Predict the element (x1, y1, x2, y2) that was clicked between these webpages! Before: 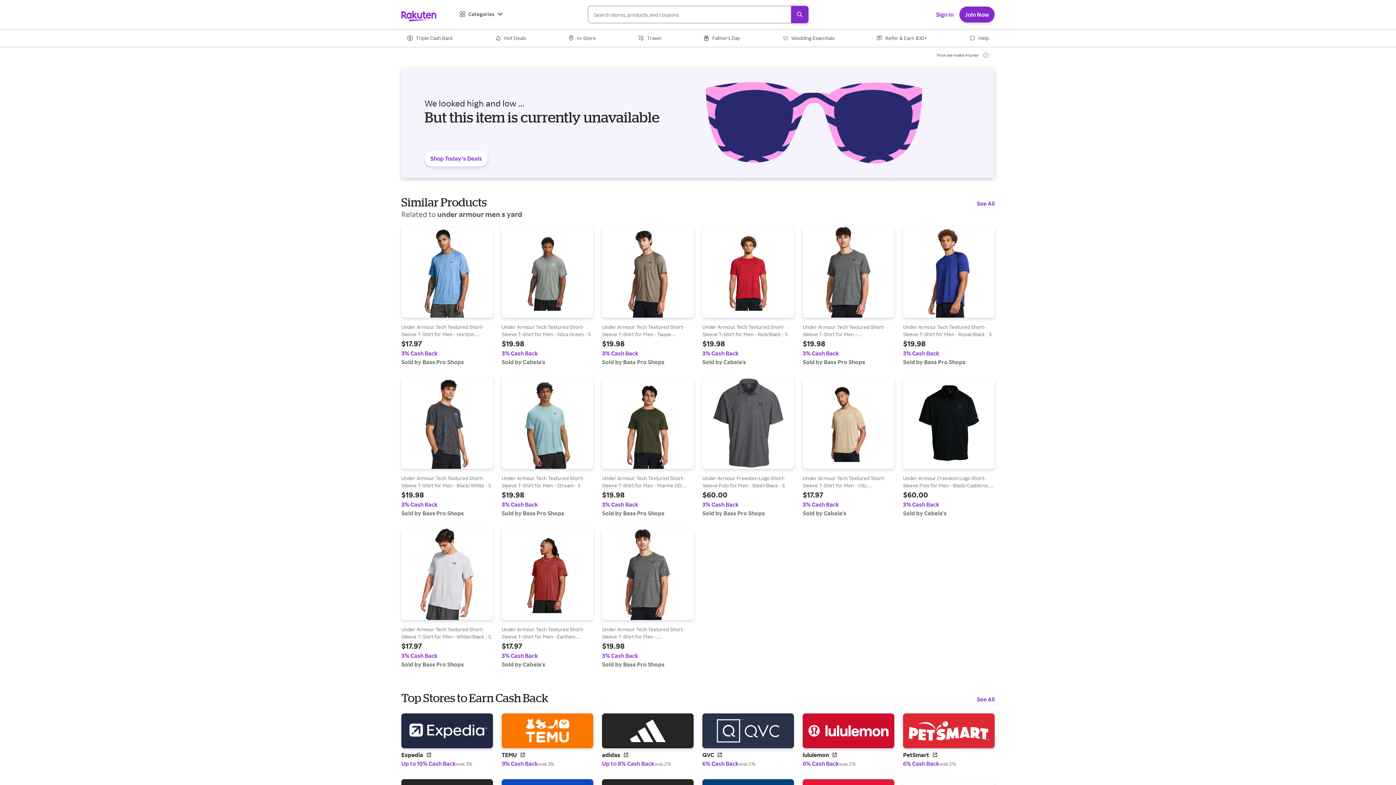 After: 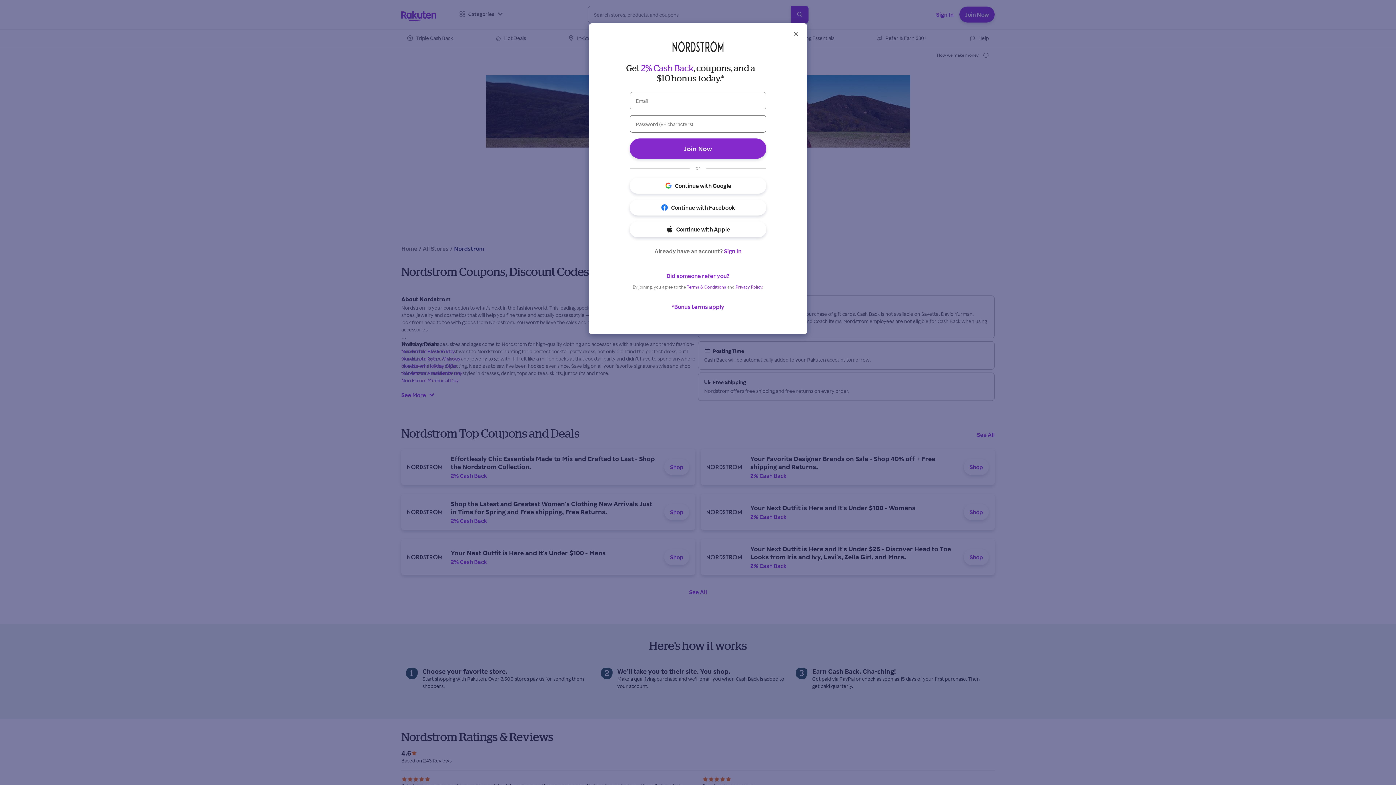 Action: bbox: (700, 692, 725, 698) label: Nordstrom